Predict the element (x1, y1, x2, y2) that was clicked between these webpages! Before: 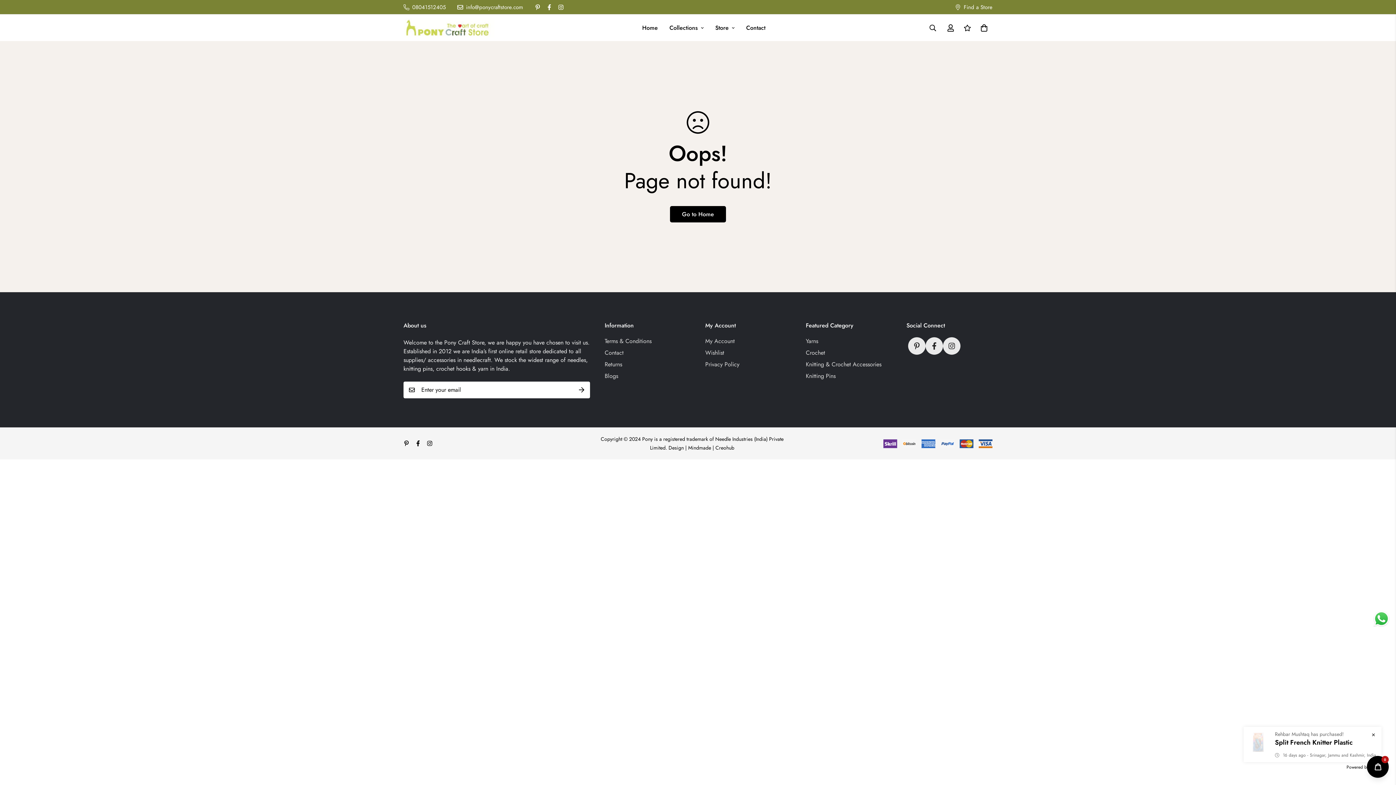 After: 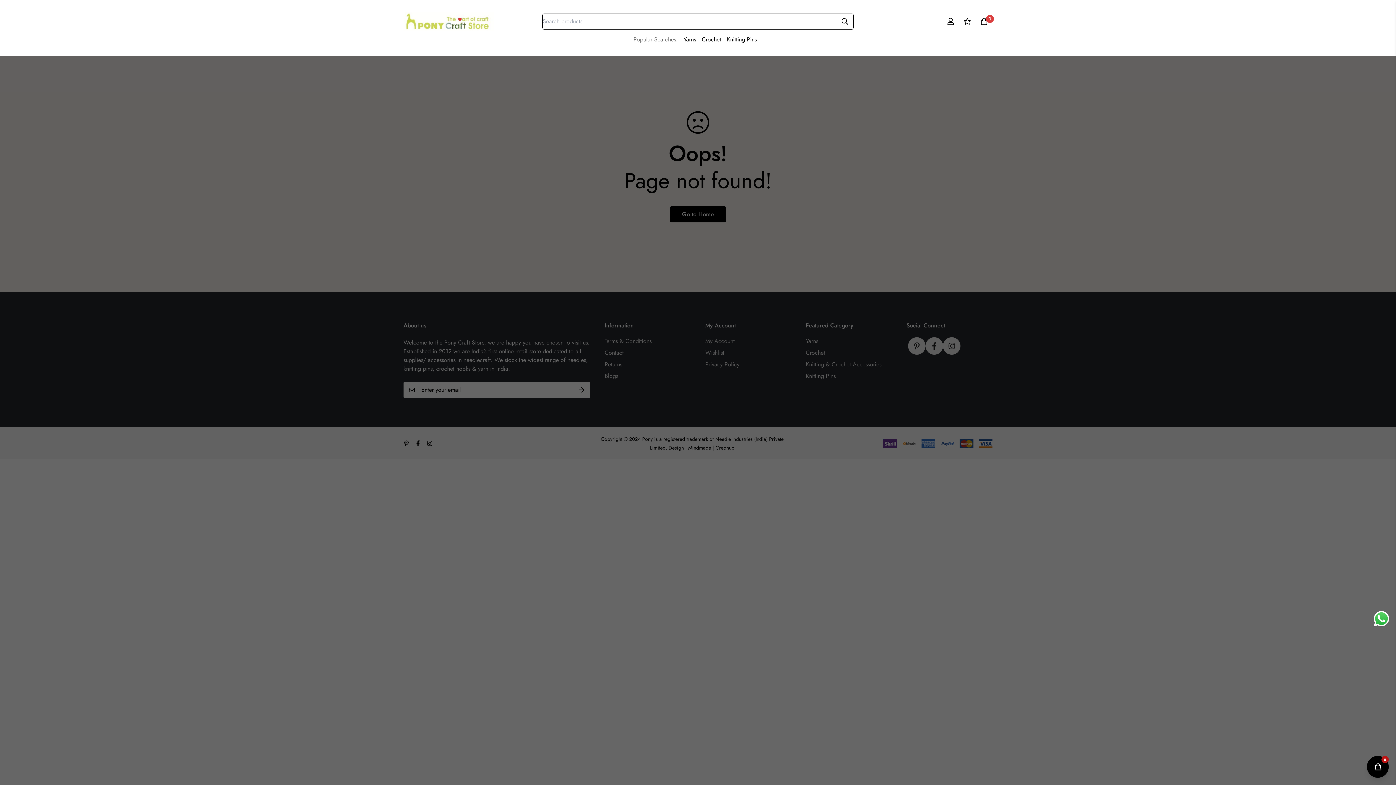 Action: bbox: (923, 19, 942, 35)